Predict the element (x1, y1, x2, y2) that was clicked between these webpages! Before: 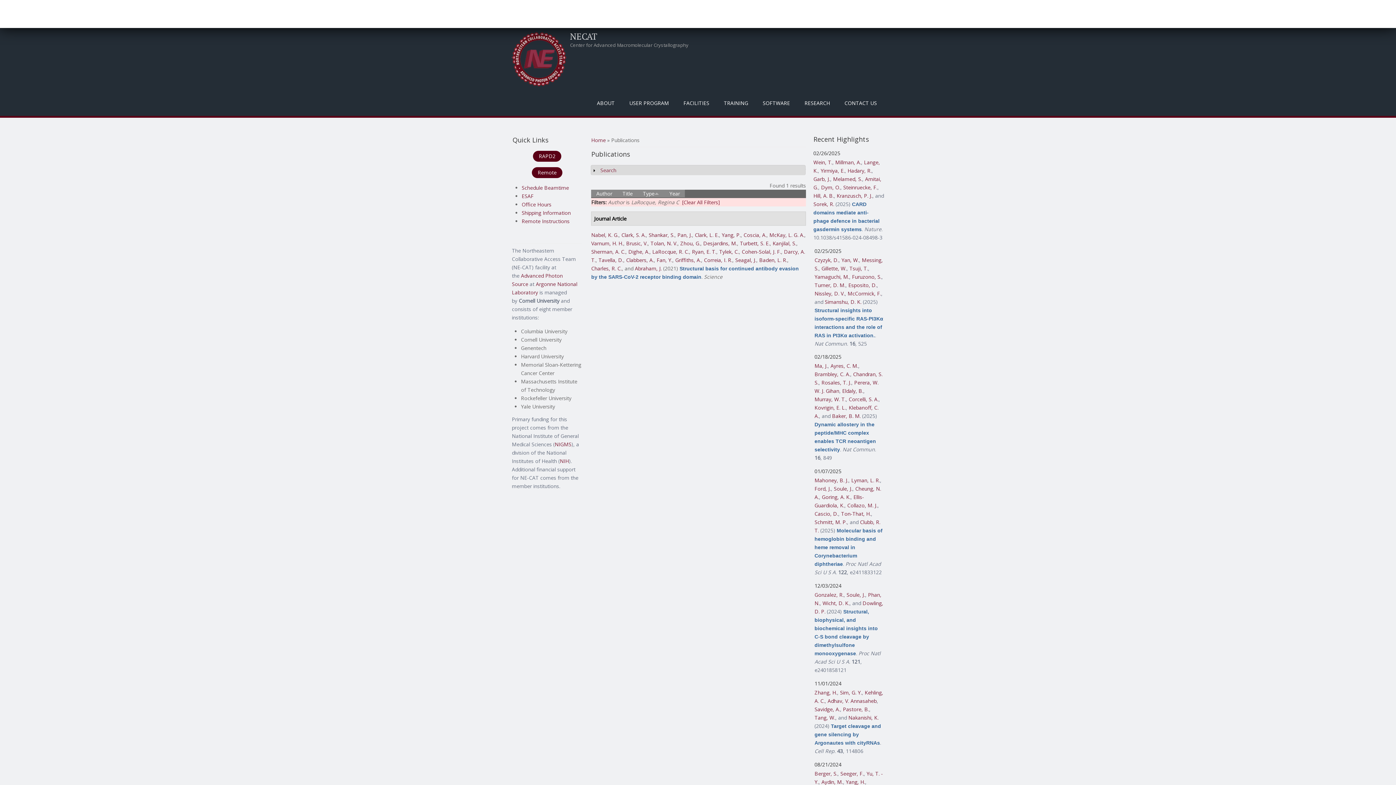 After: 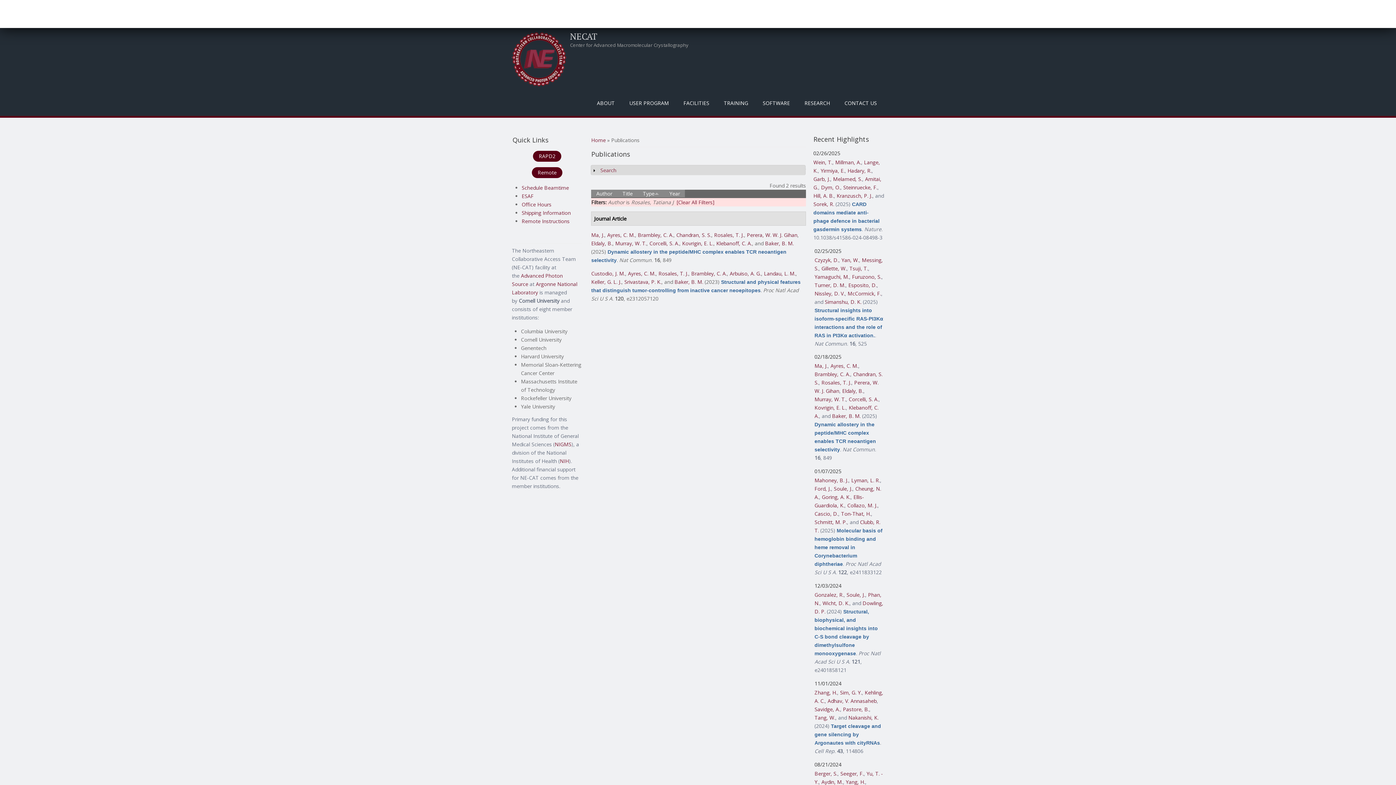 Action: bbox: (821, 379, 851, 386) label: Rosales, T. J.